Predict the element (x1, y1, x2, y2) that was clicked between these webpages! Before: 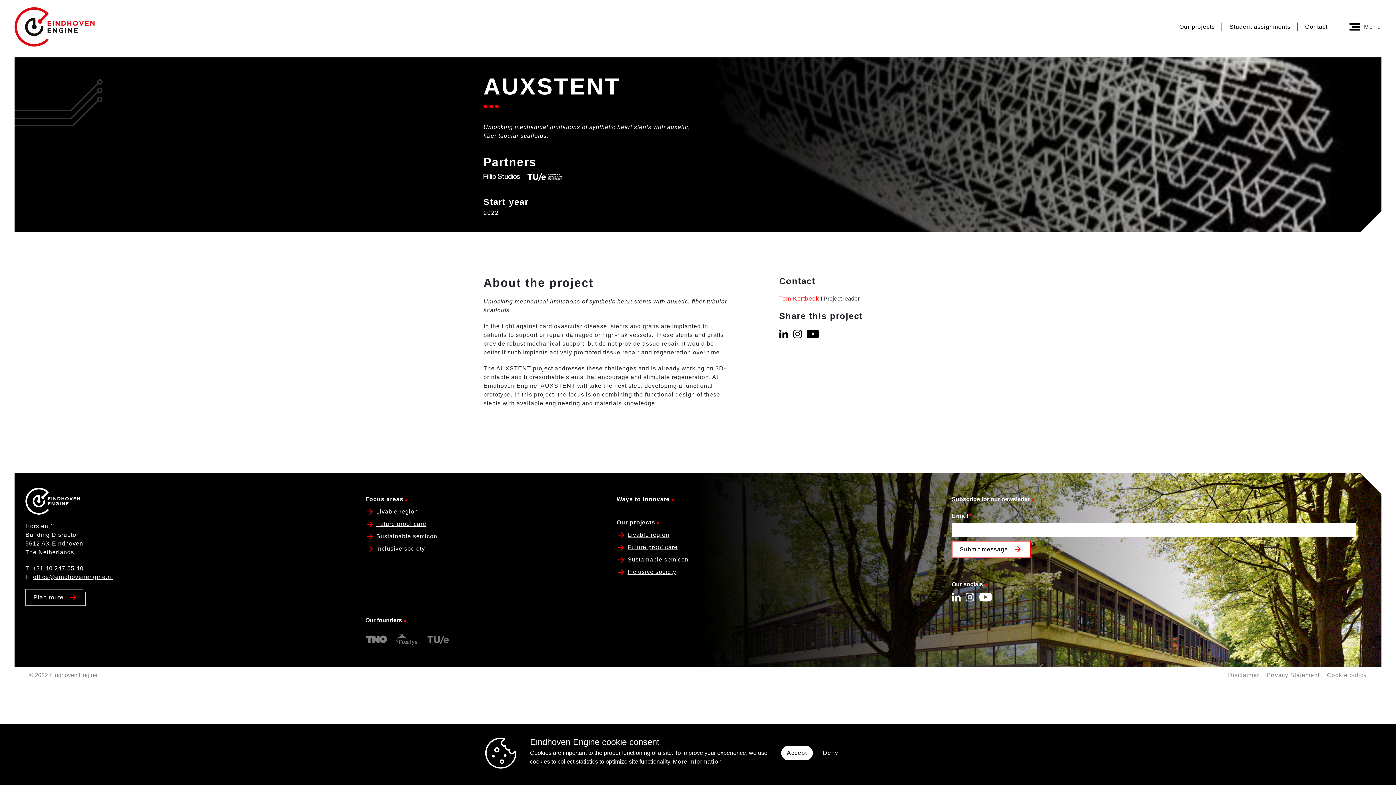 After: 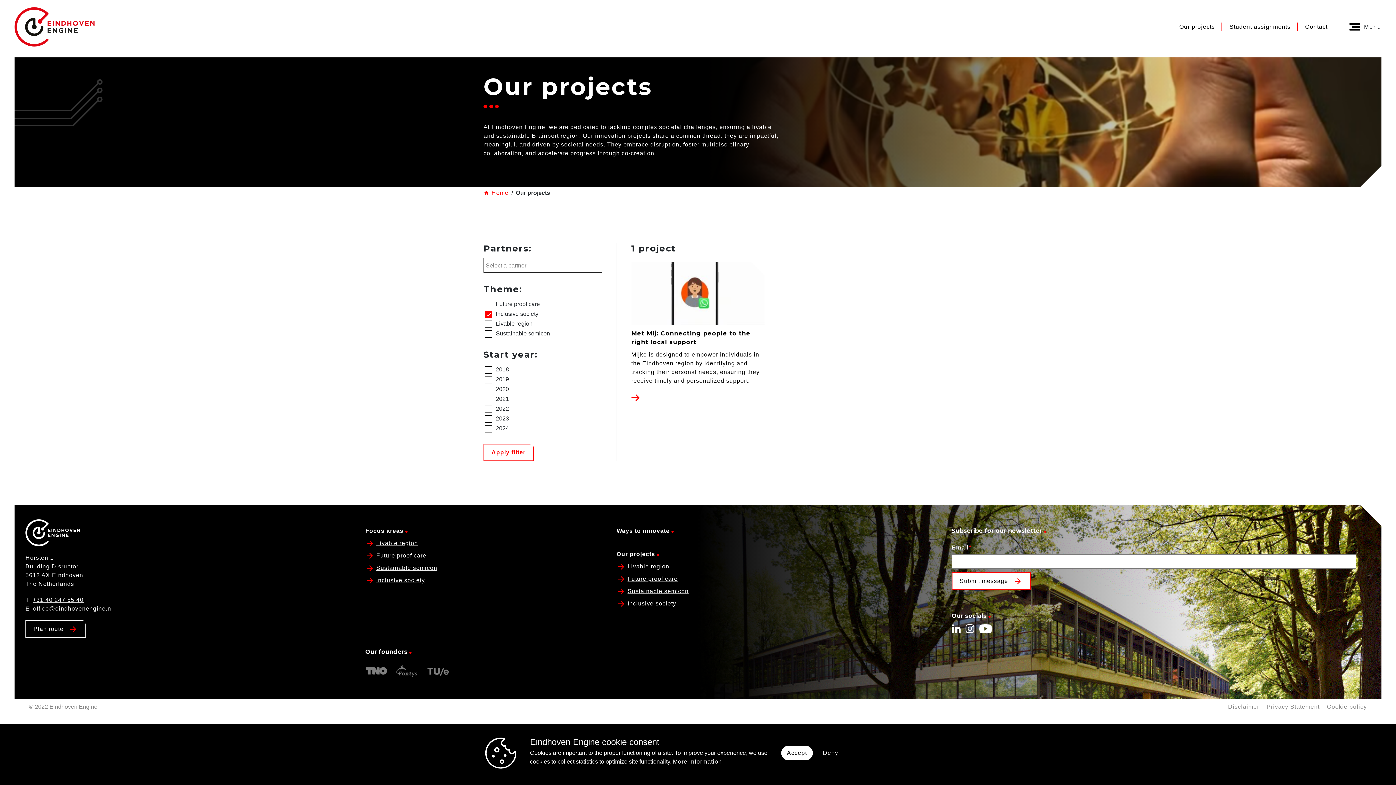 Action: bbox: (627, 569, 676, 575) label: Inclusive society